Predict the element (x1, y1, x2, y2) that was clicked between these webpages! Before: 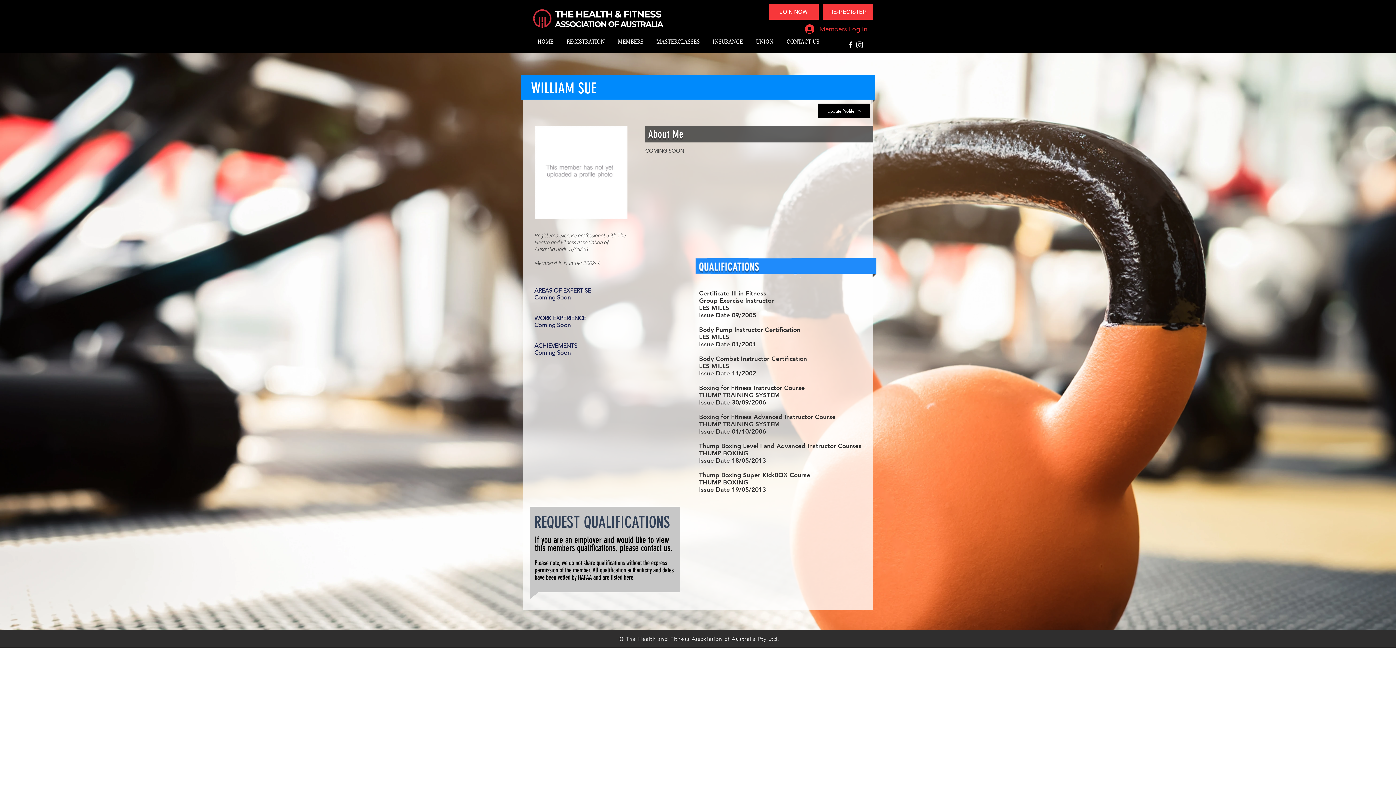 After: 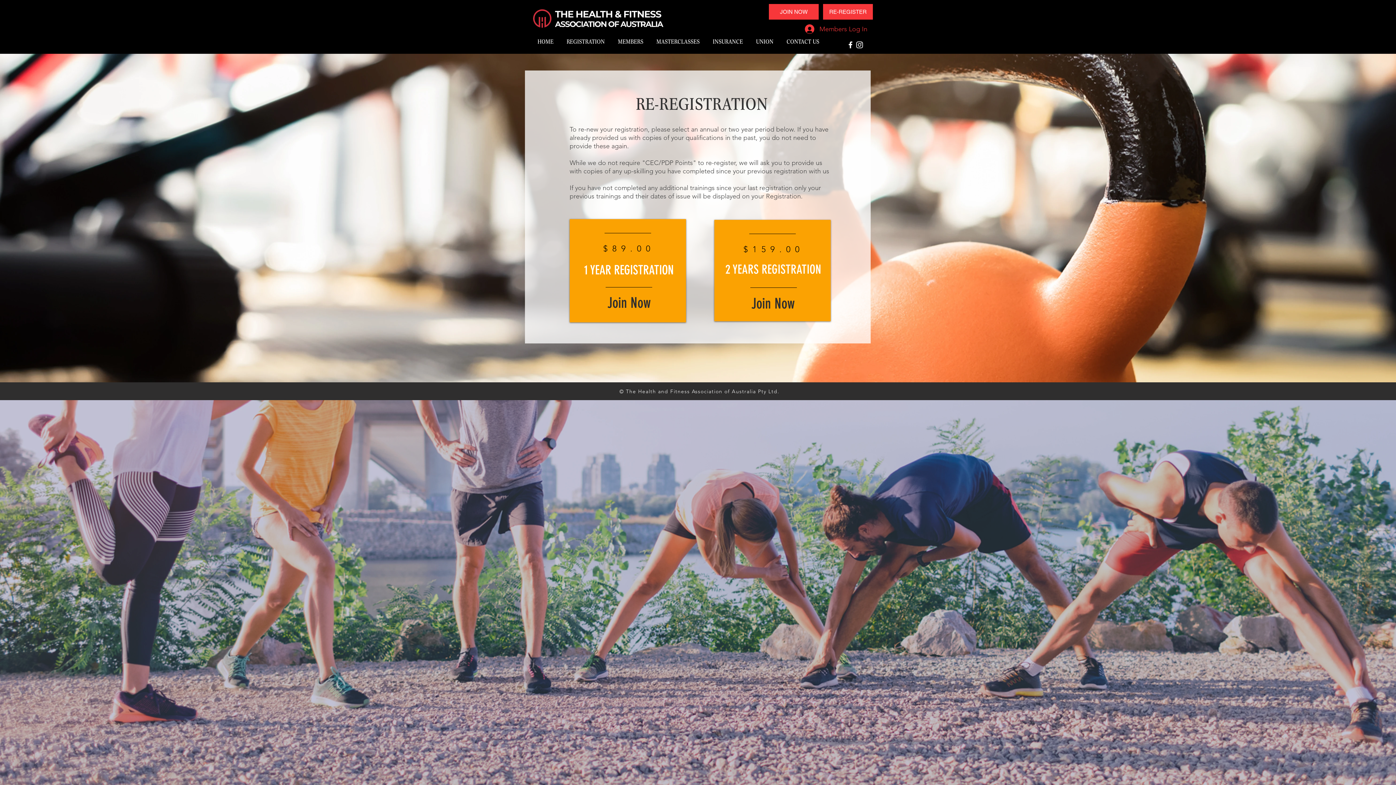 Action: label: RE-REGISTER bbox: (823, 4, 873, 19)